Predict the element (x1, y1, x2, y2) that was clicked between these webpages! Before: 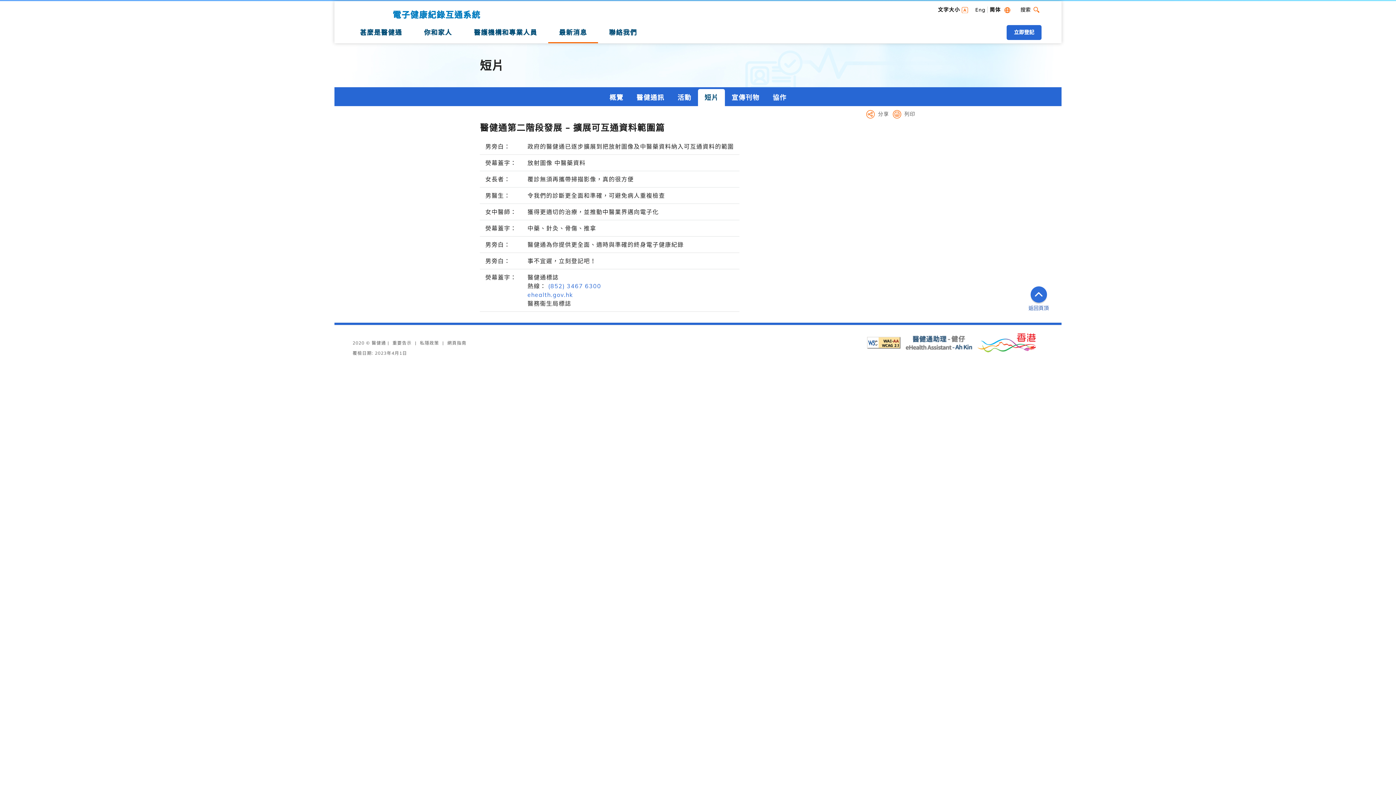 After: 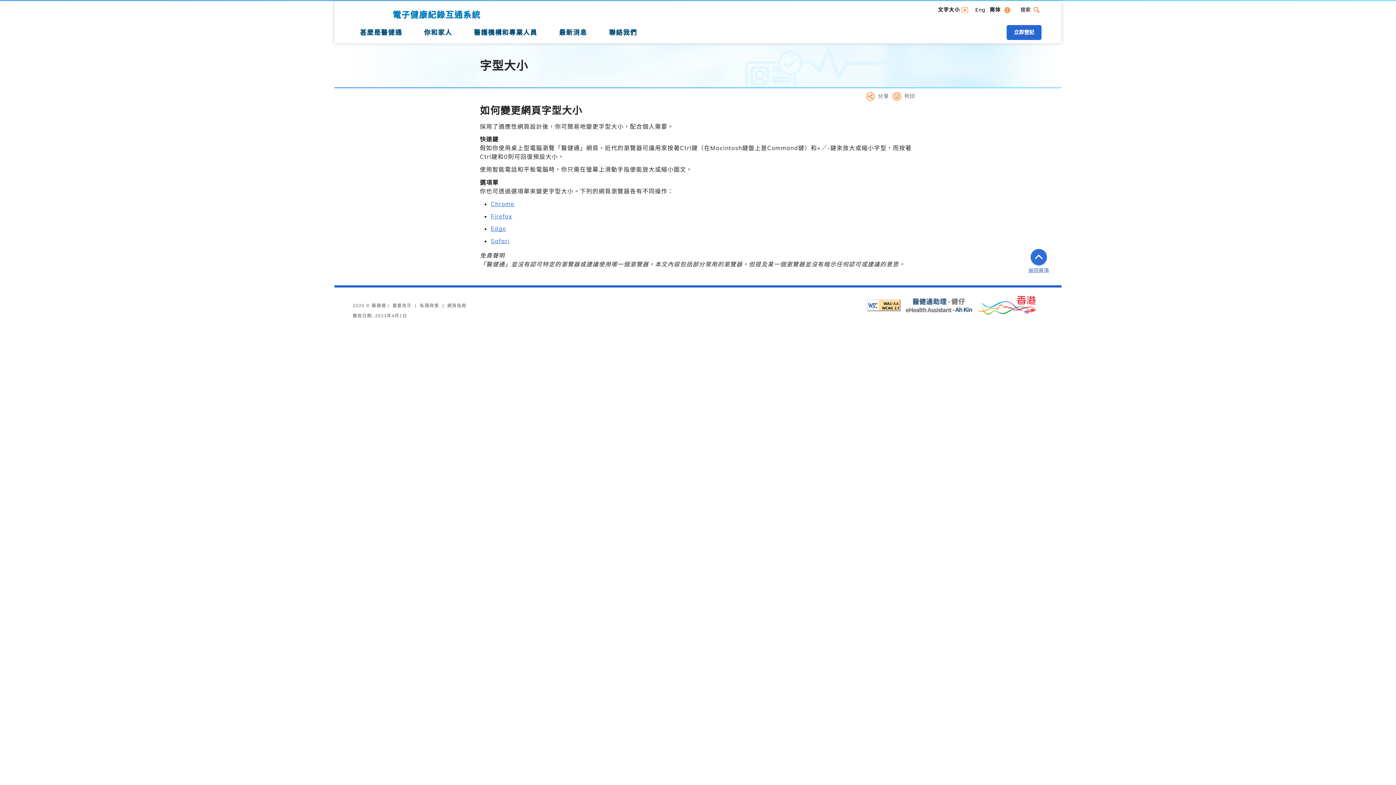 Action: bbox: (938, 6, 960, 13) label: 文字大小